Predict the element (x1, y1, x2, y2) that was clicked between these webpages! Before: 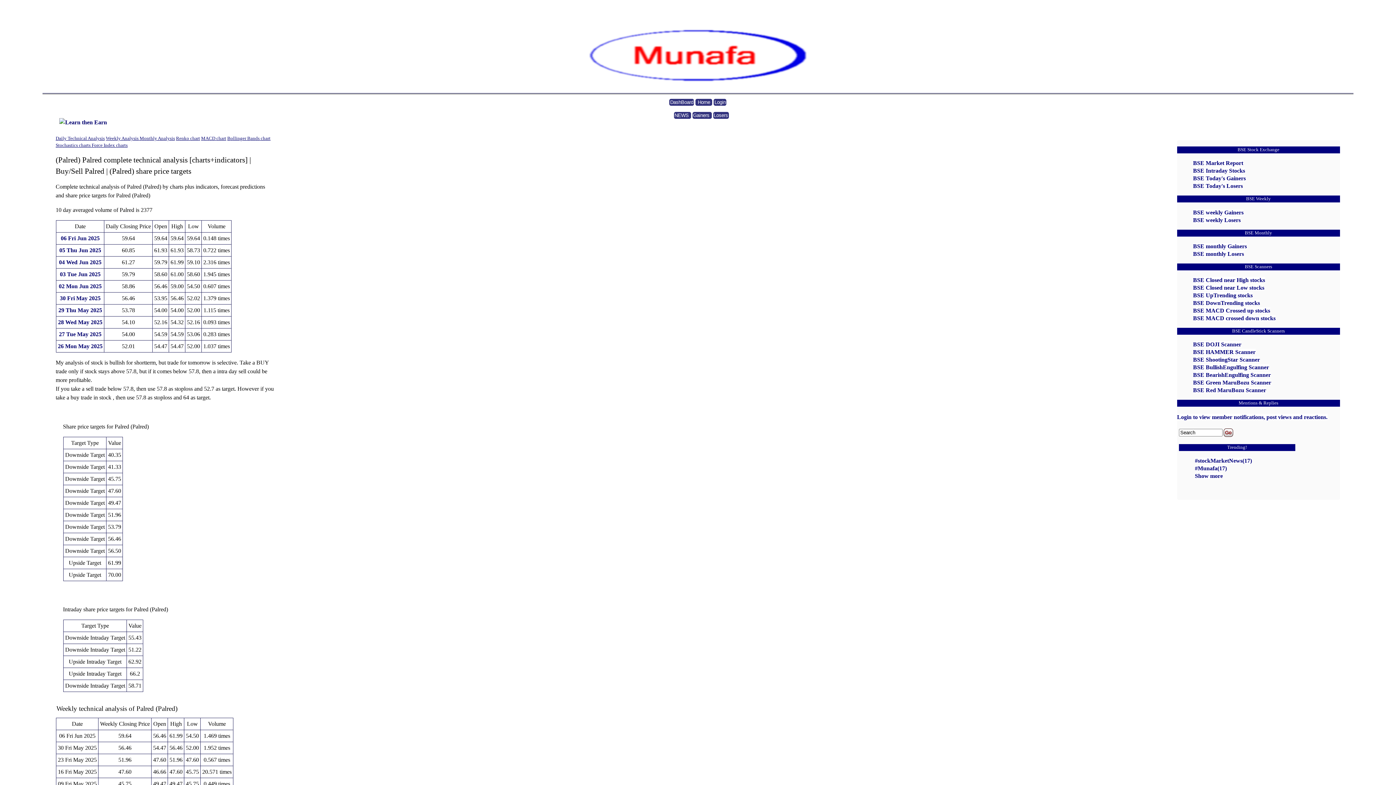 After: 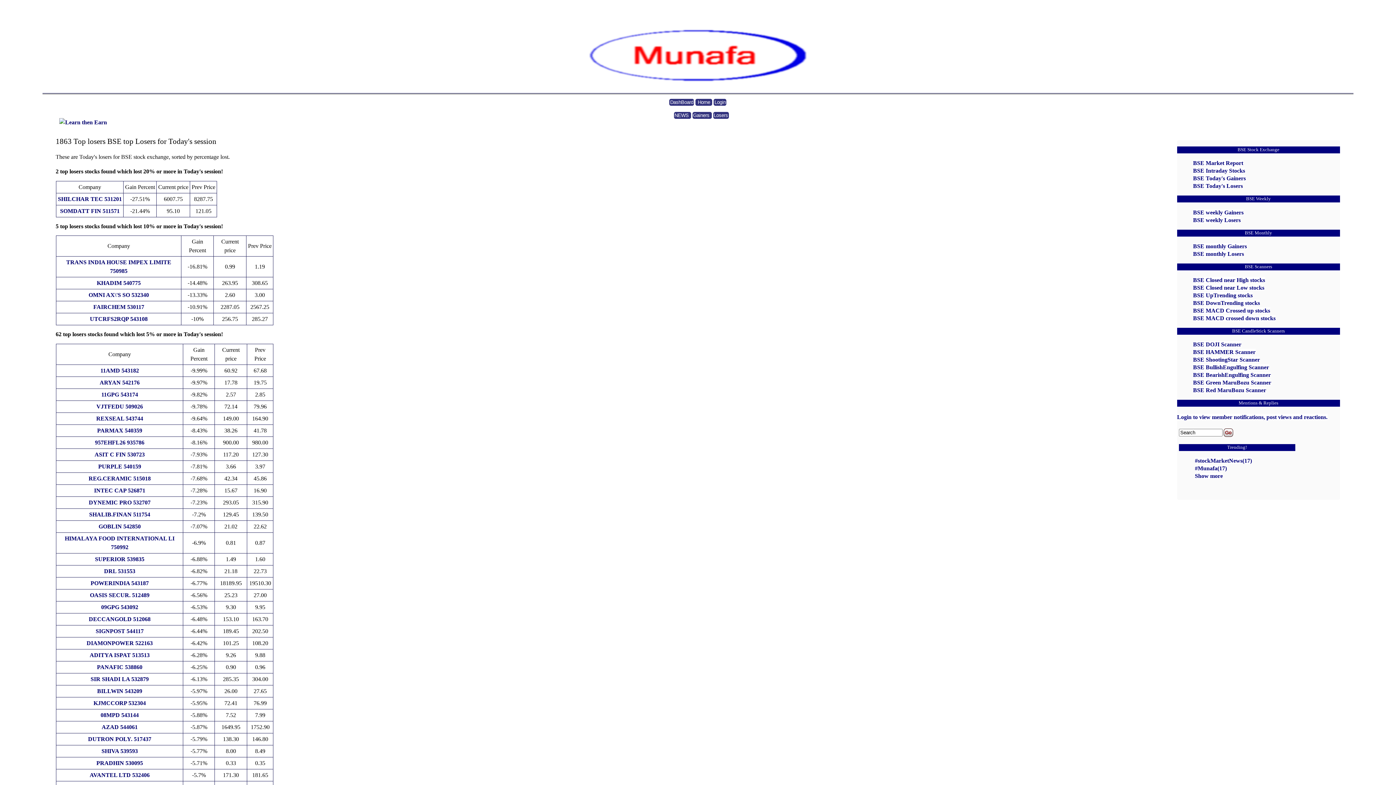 Action: label: BSE Today's Losers bbox: (1193, 183, 1243, 189)